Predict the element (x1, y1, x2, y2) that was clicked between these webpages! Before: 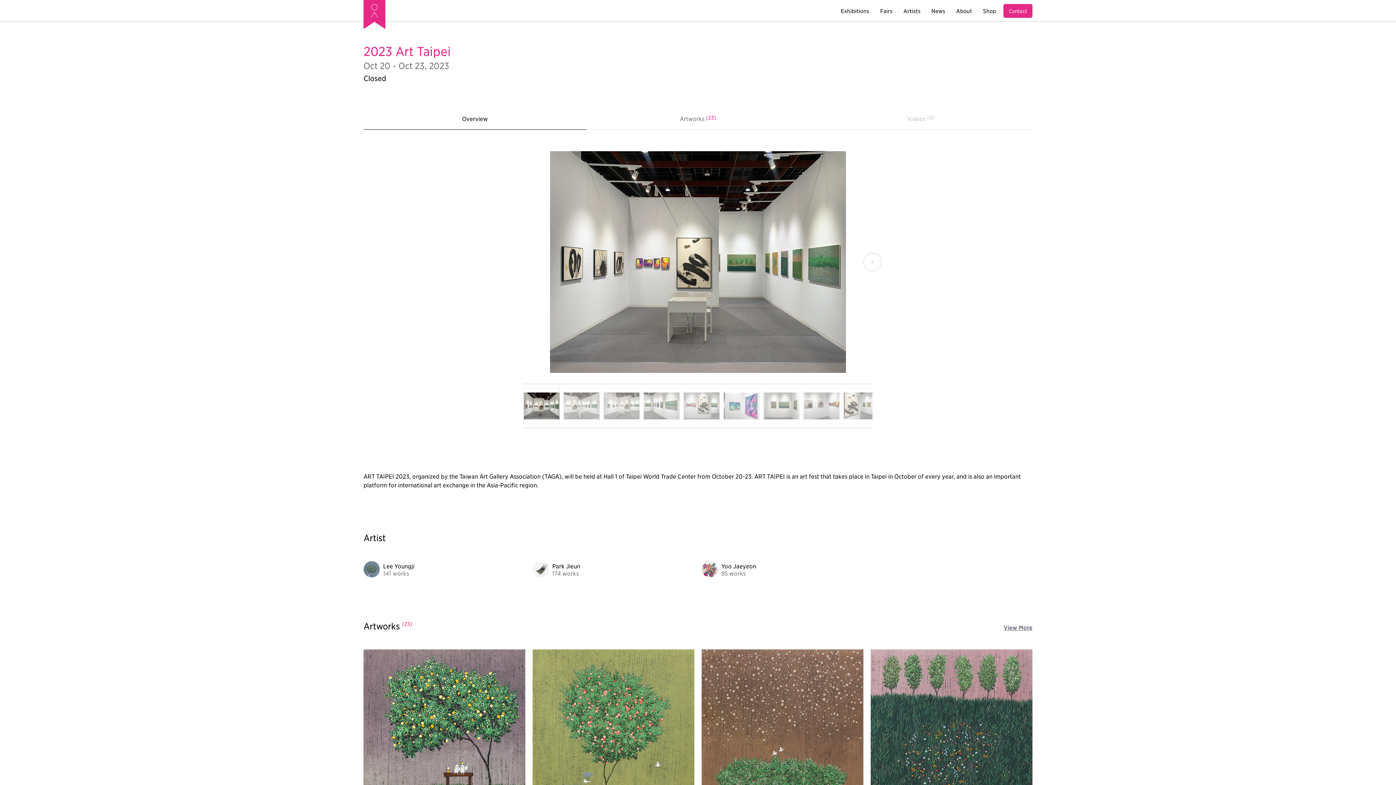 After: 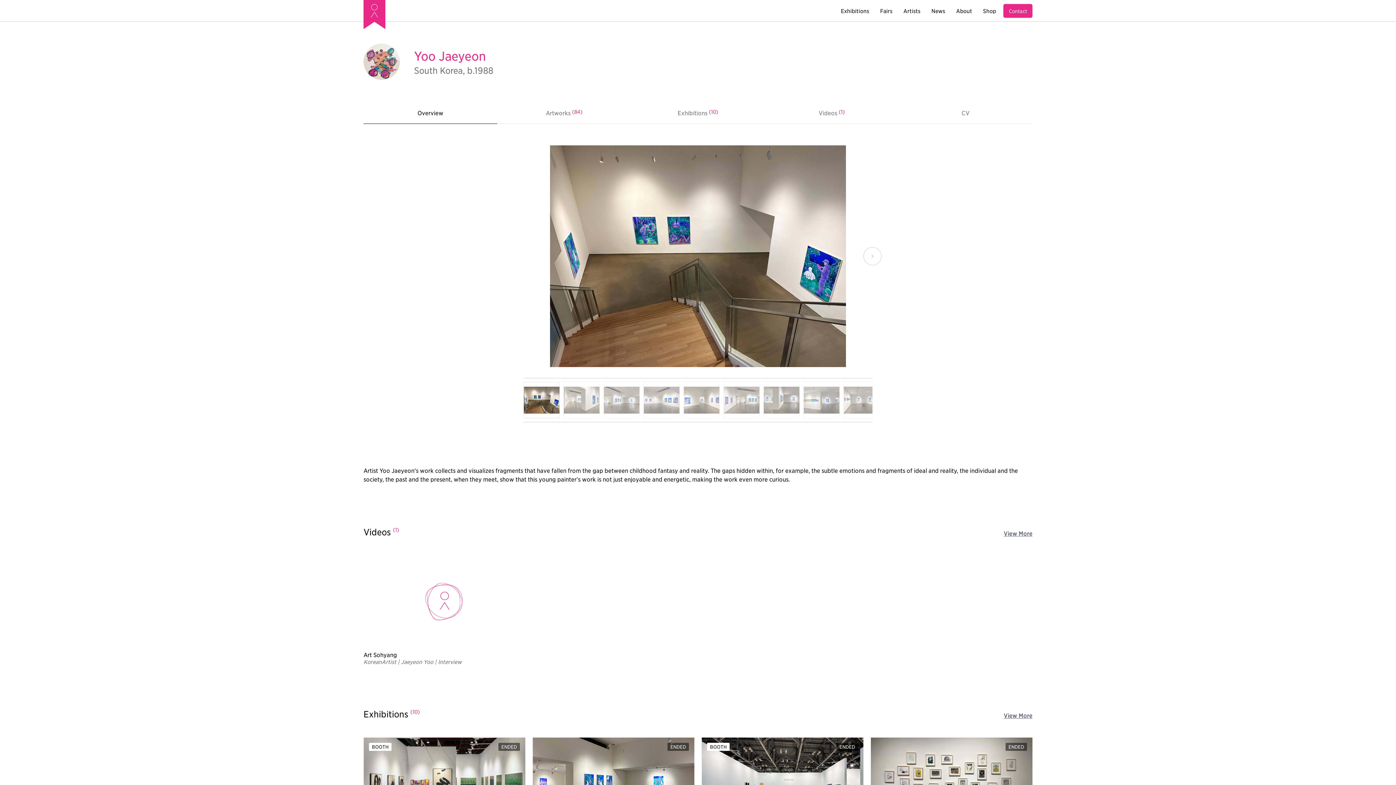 Action: label:  

Yoo Jaeyeon

85 works bbox: (701, 565, 756, 572)